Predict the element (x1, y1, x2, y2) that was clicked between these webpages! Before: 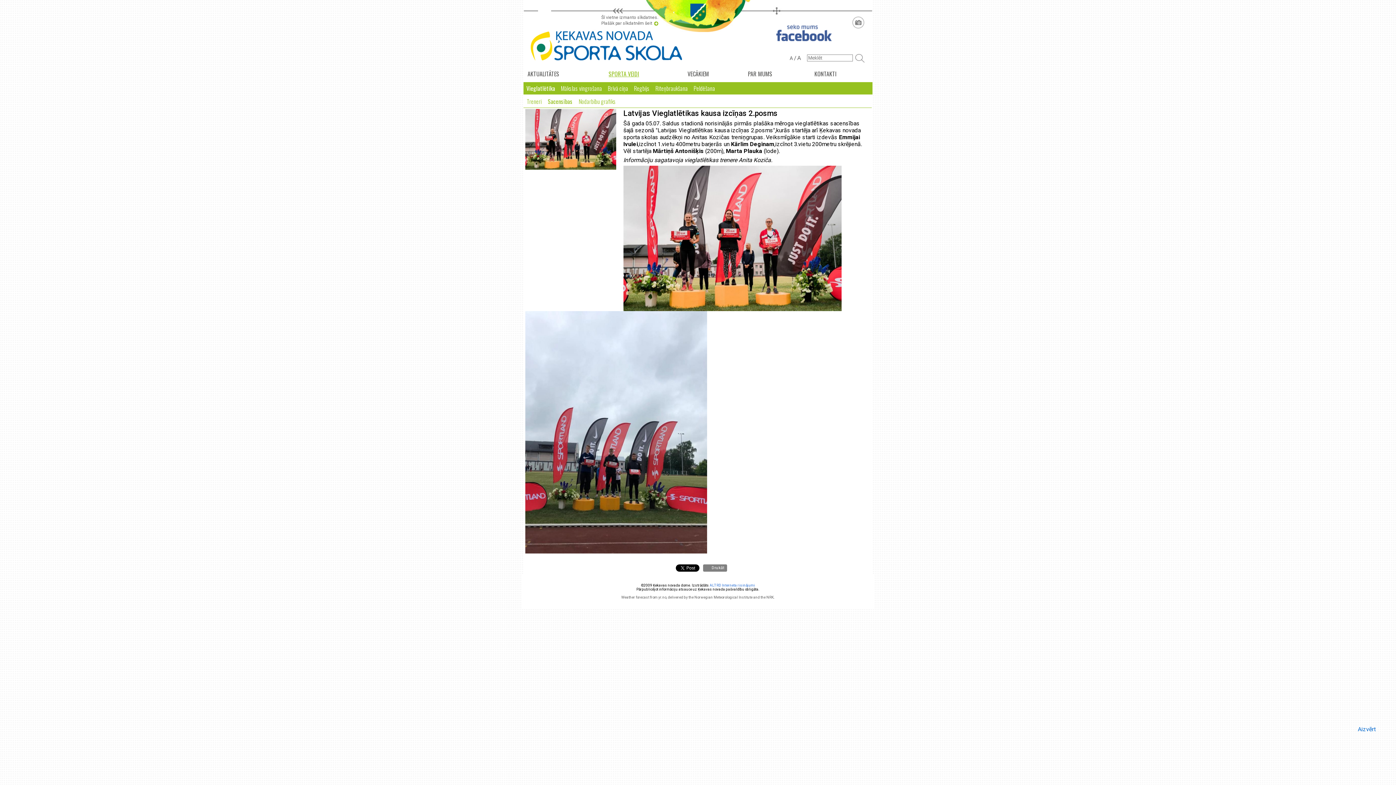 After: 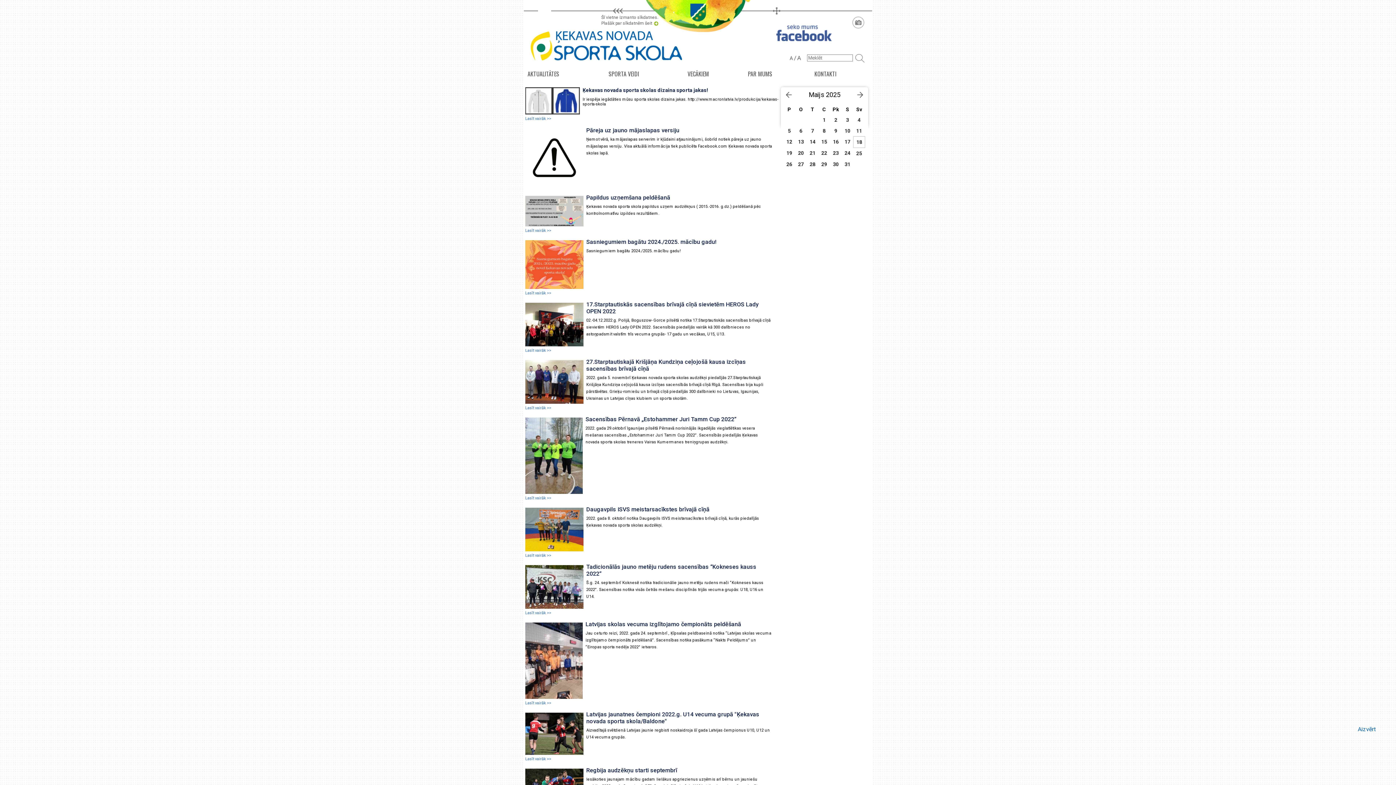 Action: bbox: (523, 0, 669, 58)